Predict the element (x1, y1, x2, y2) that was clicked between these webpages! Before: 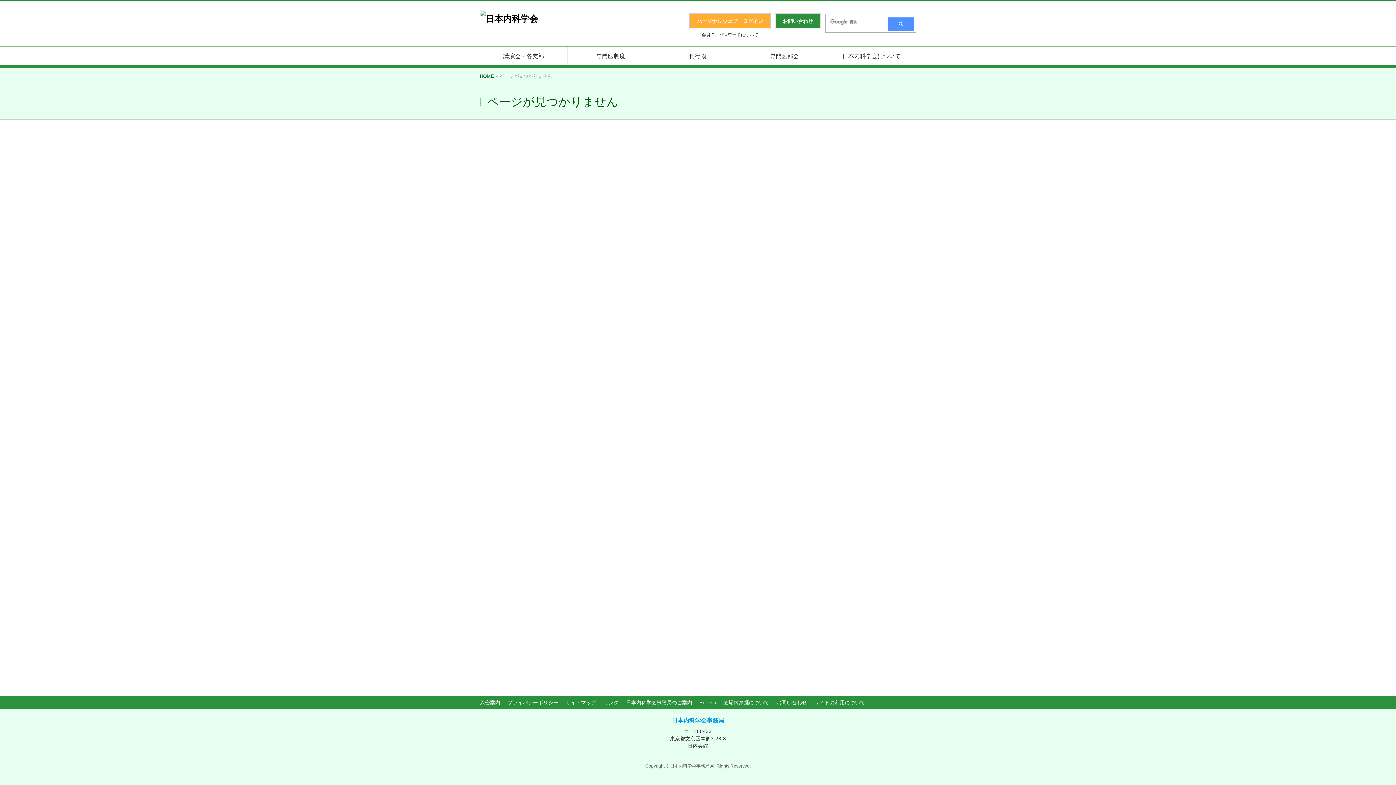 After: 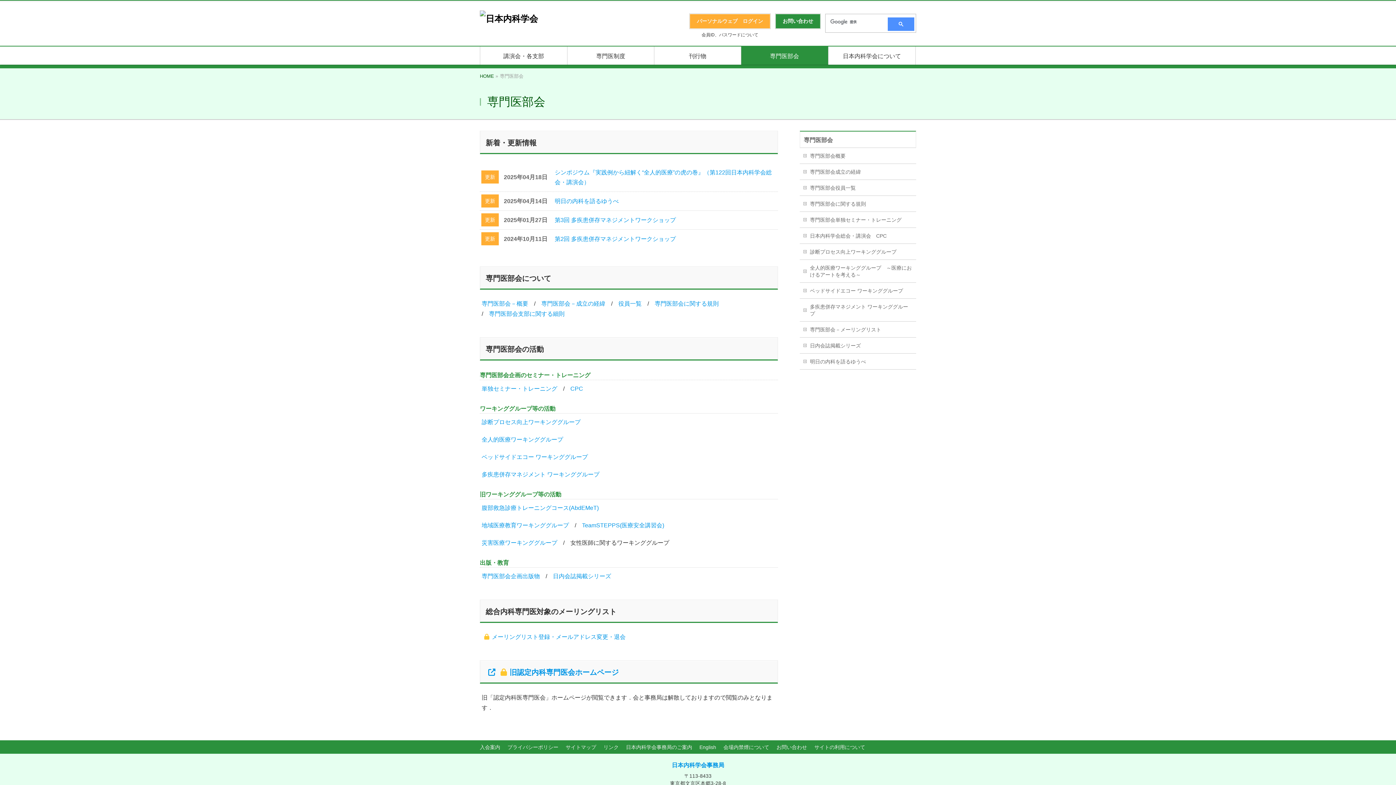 Action: bbox: (741, 46, 828, 64) label: 専門医部会